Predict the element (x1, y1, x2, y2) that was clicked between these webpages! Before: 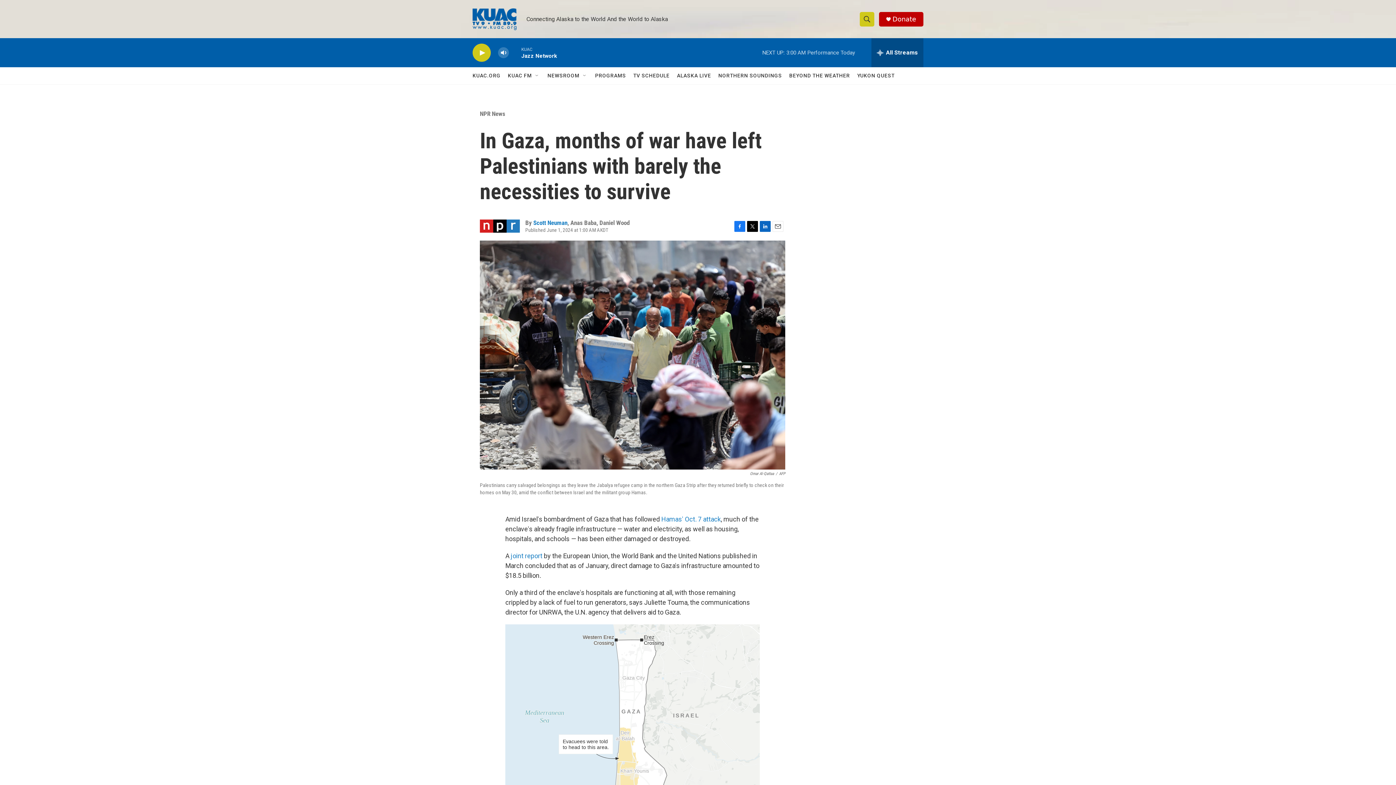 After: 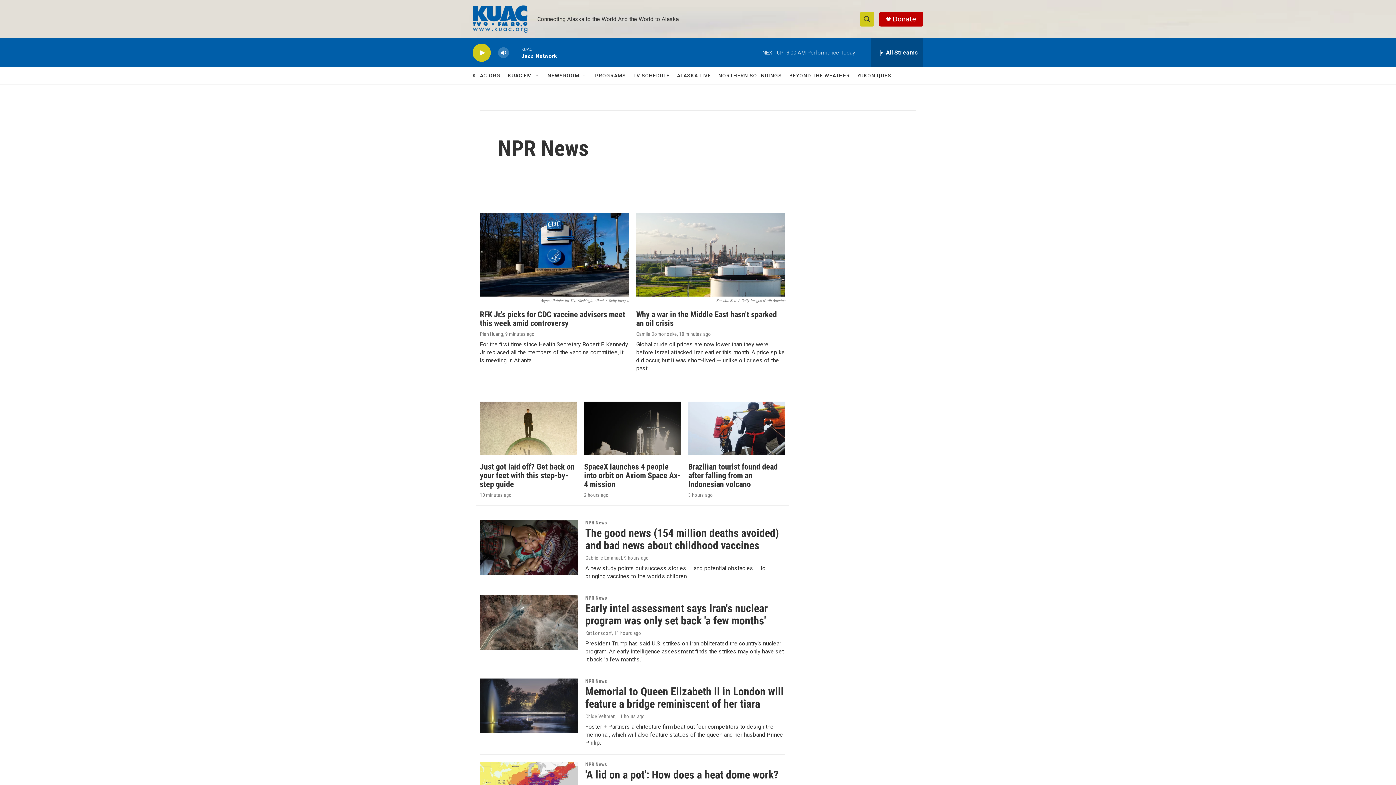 Action: bbox: (480, 110, 505, 117) label: NPR News